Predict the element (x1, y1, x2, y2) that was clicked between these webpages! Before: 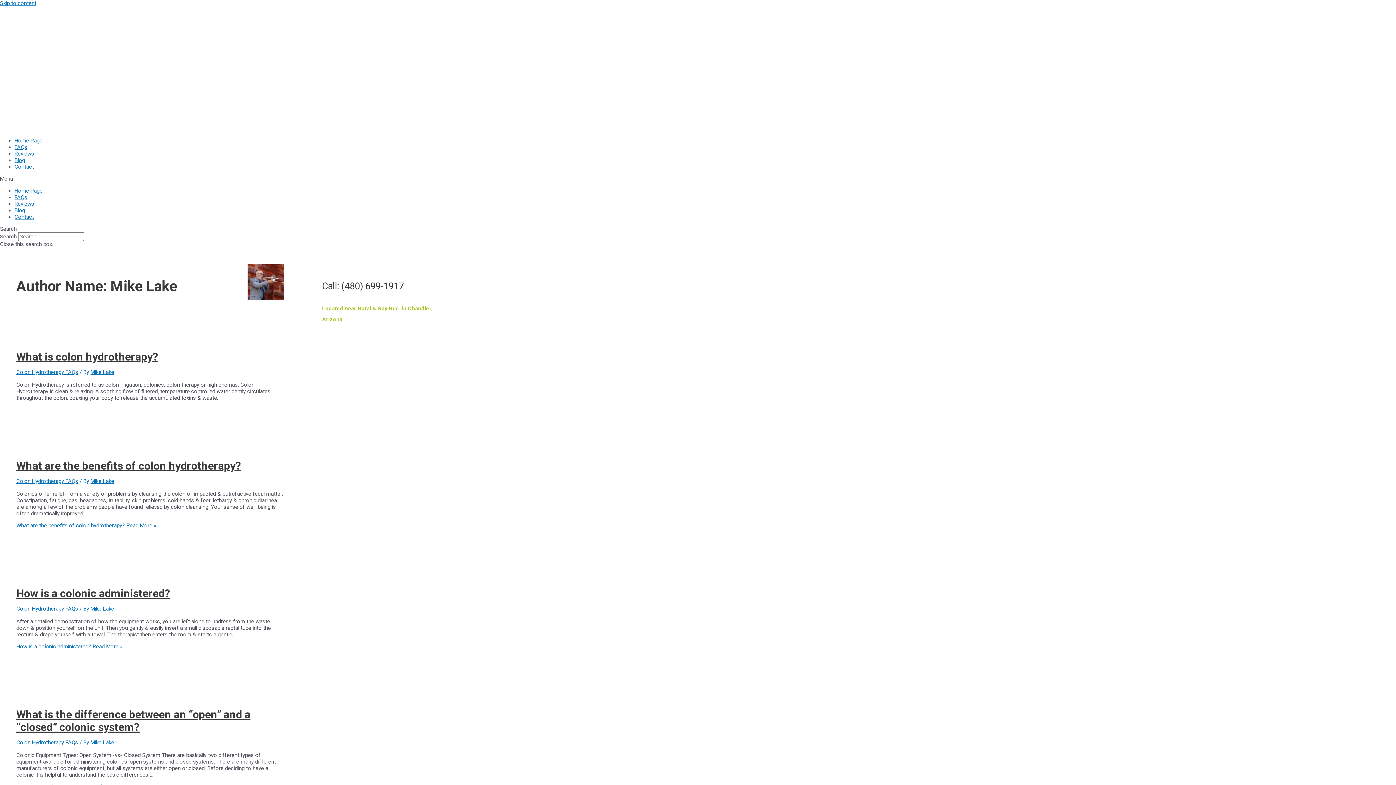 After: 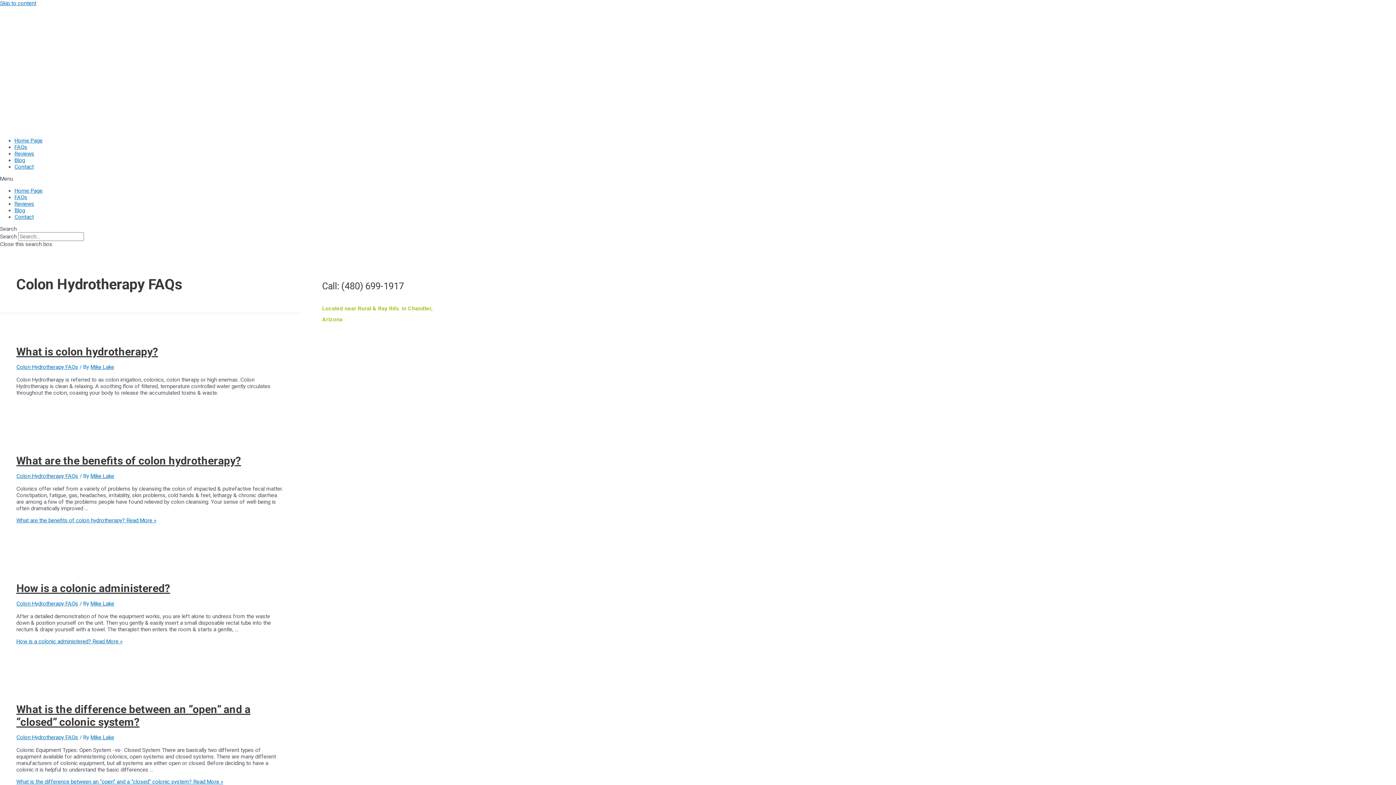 Action: bbox: (16, 478, 78, 484) label: Colon Hydrotherapy FAQs